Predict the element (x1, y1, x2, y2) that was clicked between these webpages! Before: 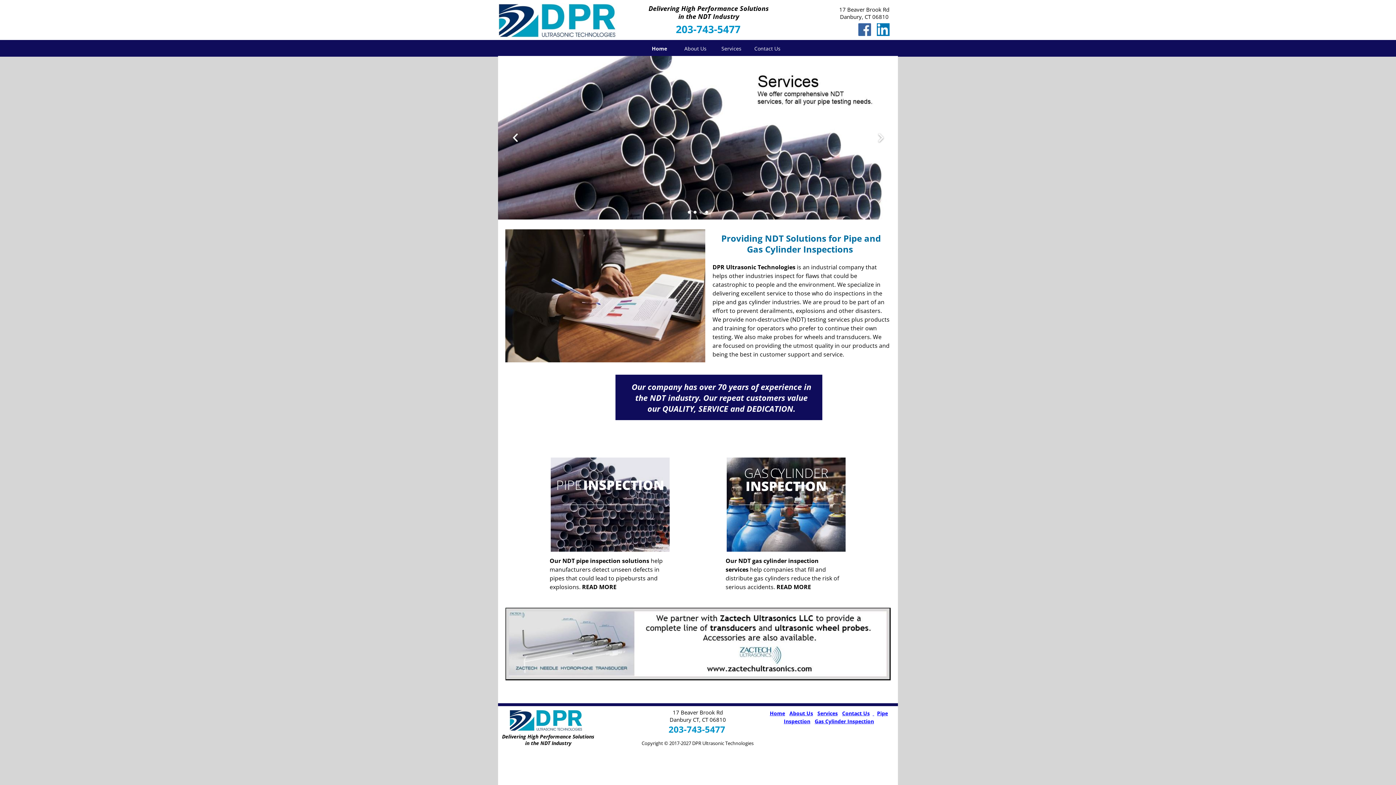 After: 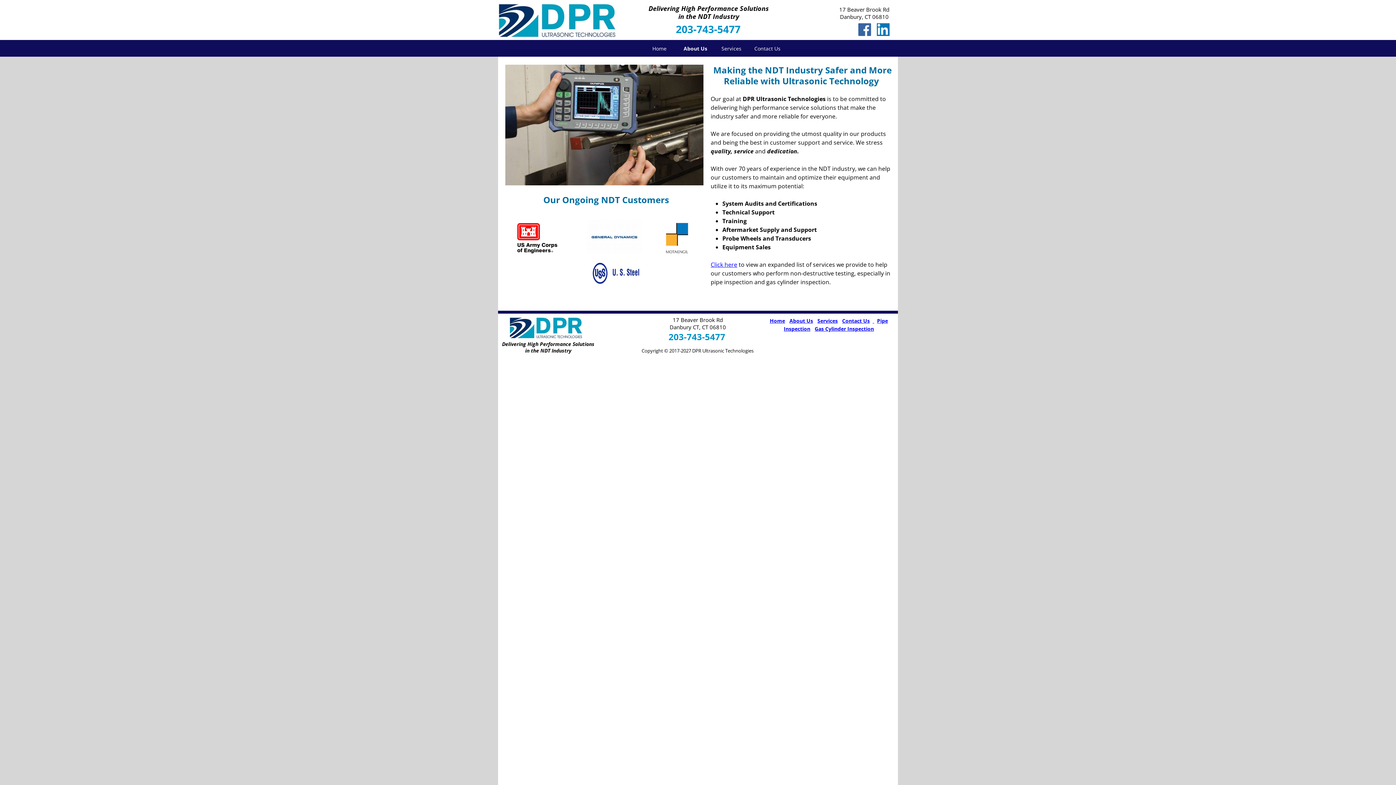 Action: label: About Us bbox: (789, 710, 813, 717)